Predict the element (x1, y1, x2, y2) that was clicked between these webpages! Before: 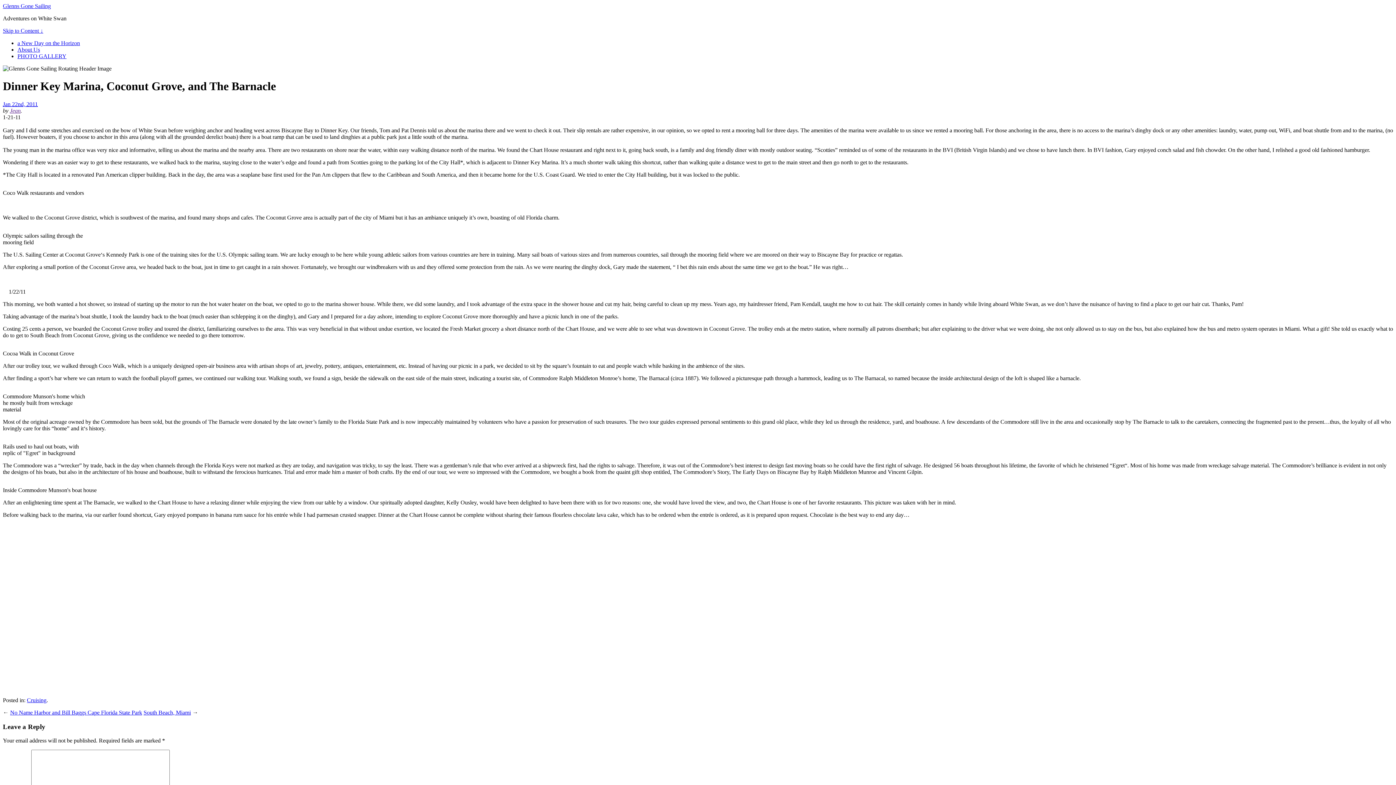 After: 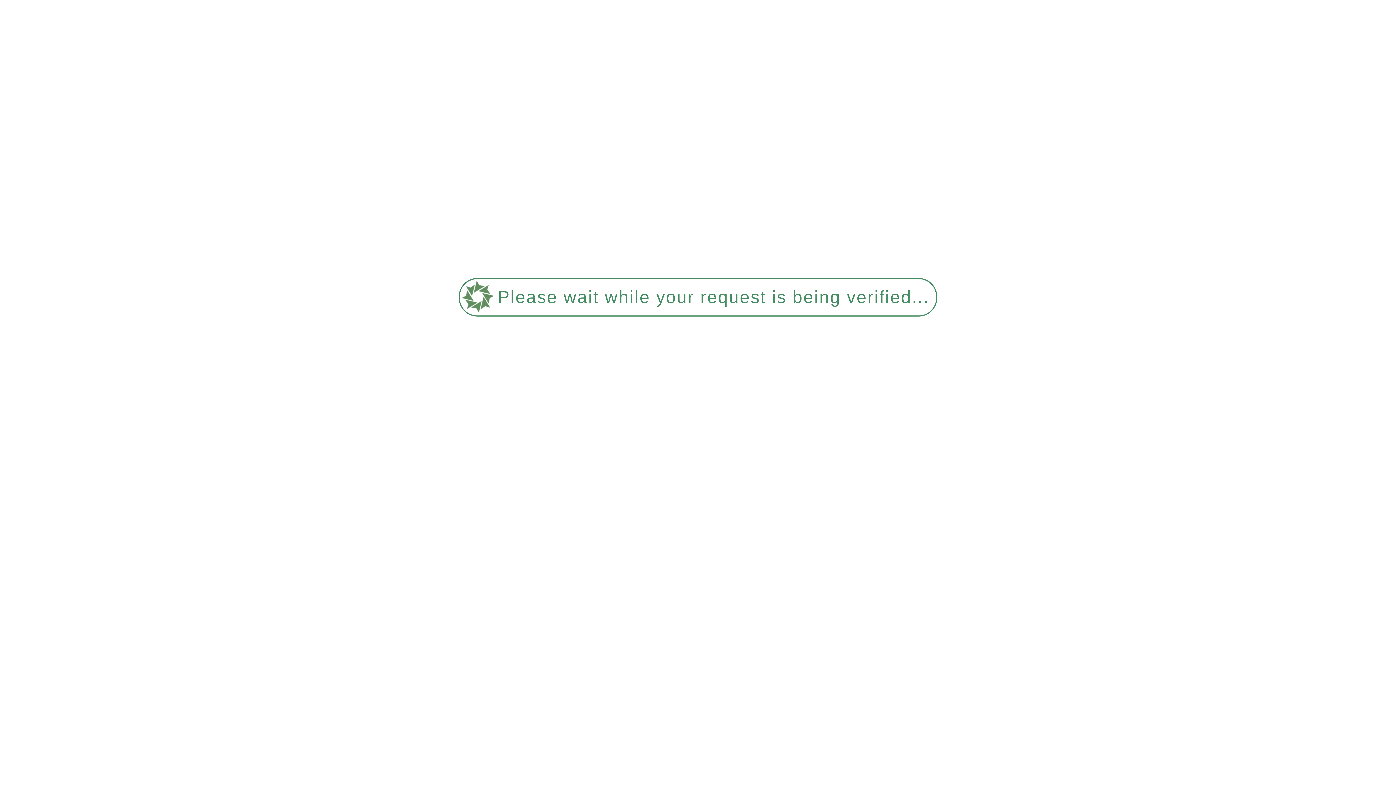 Action: label: Cruising bbox: (26, 697, 46, 703)